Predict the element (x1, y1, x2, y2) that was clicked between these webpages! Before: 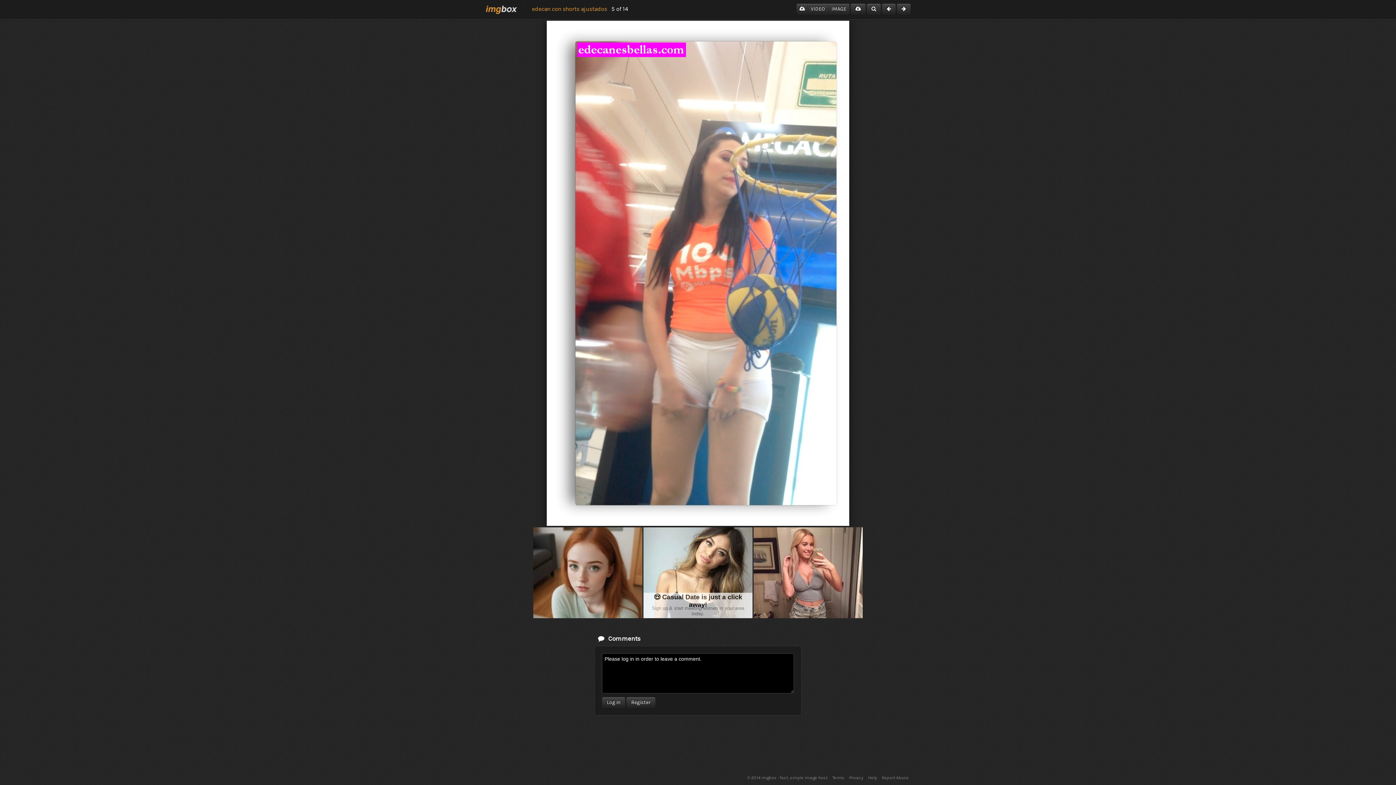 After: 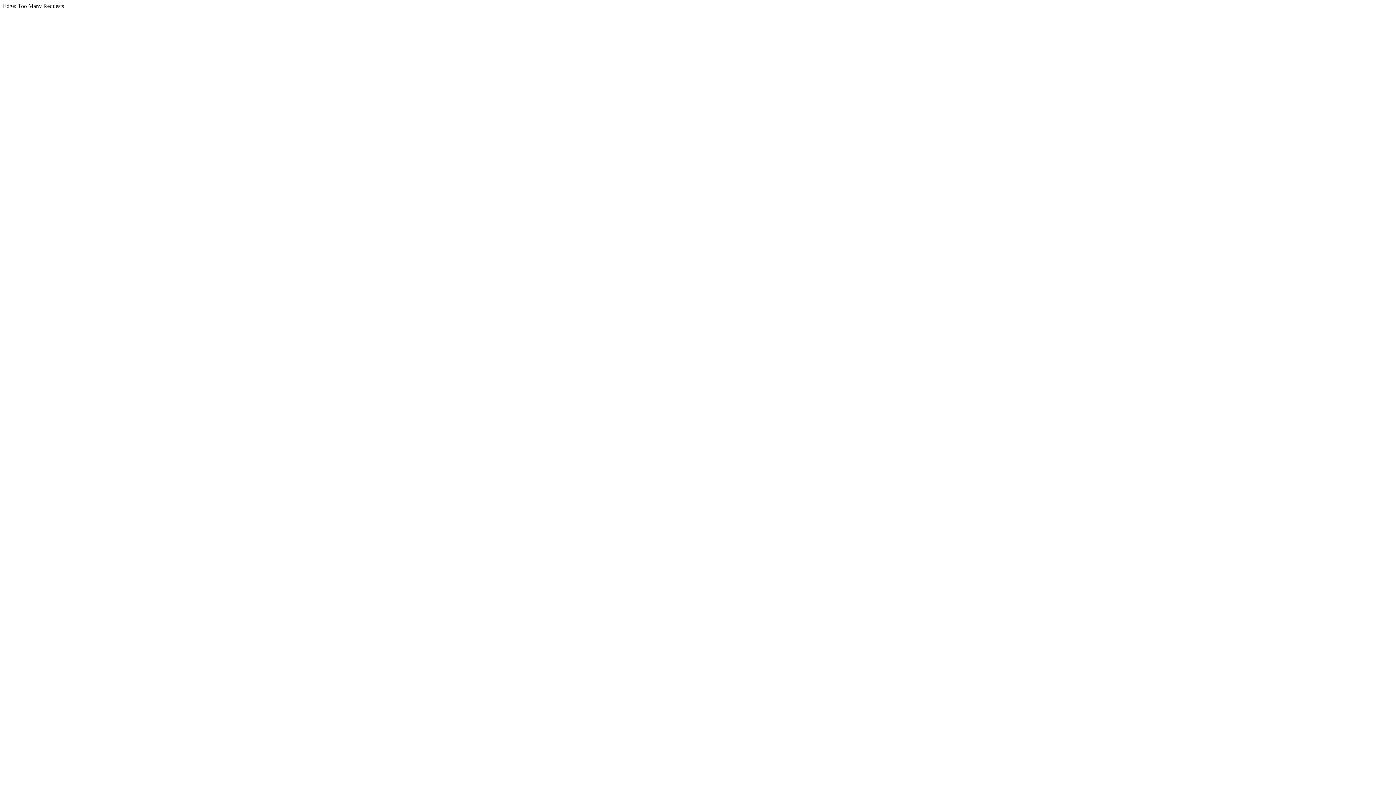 Action: bbox: (796, 3, 808, 14)